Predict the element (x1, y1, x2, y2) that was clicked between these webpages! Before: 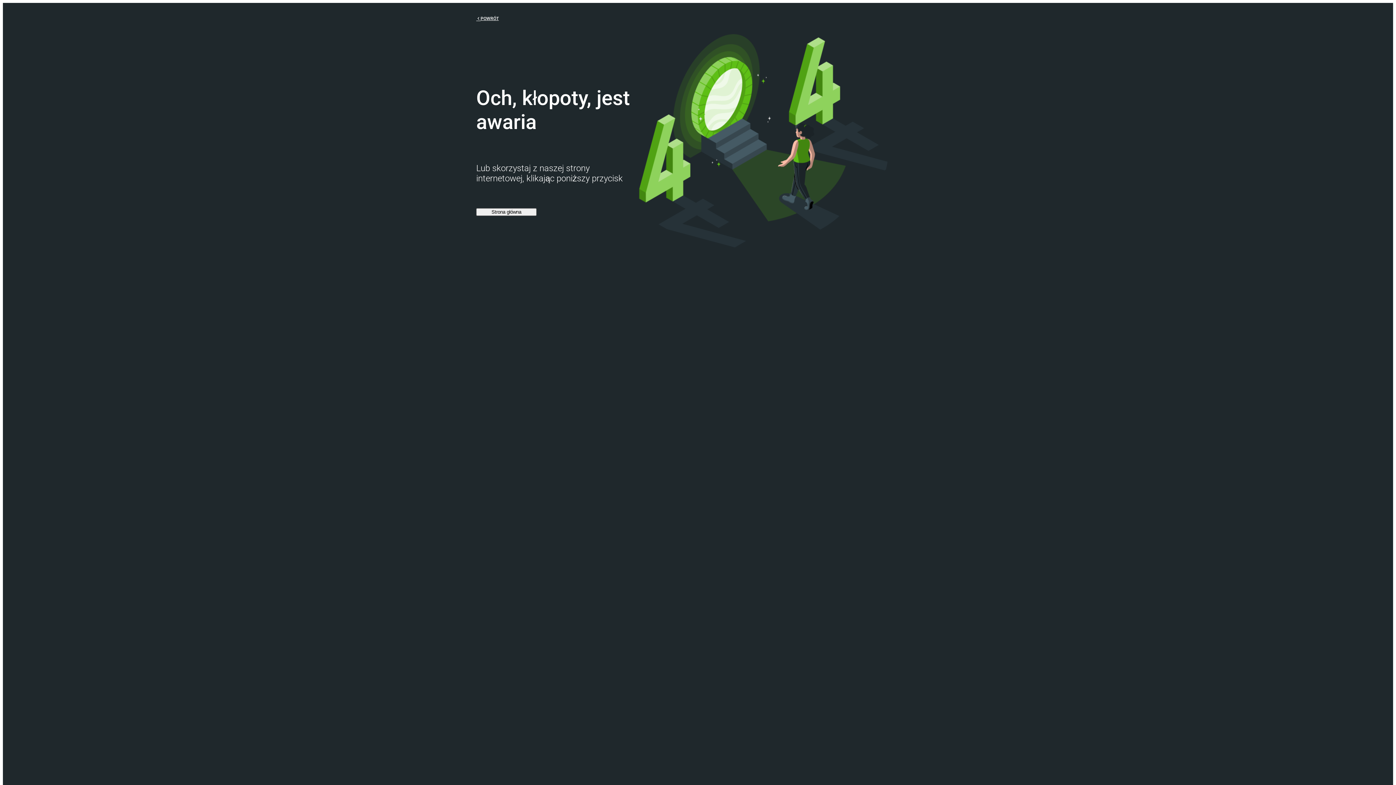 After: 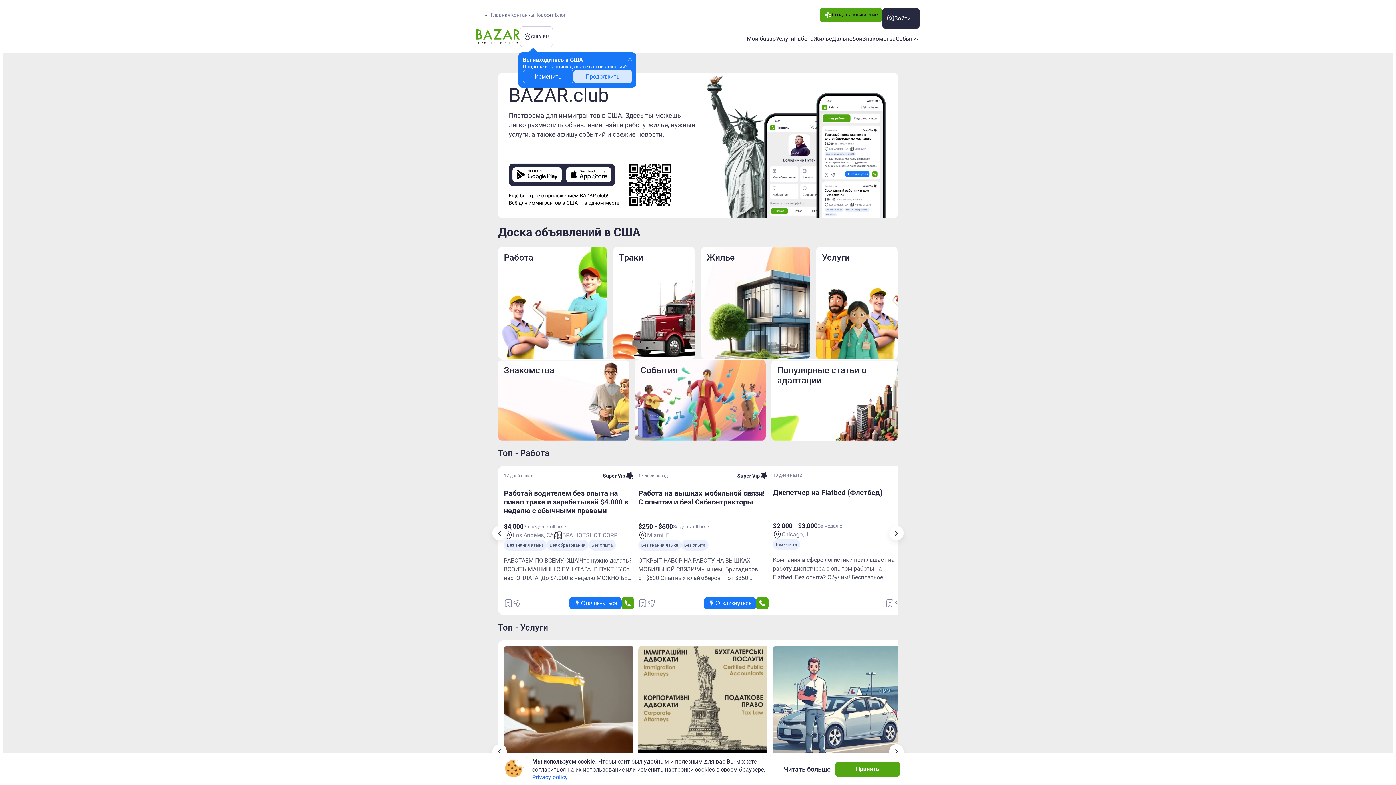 Action: bbox: (476, 208, 536, 215) label: Strona główna